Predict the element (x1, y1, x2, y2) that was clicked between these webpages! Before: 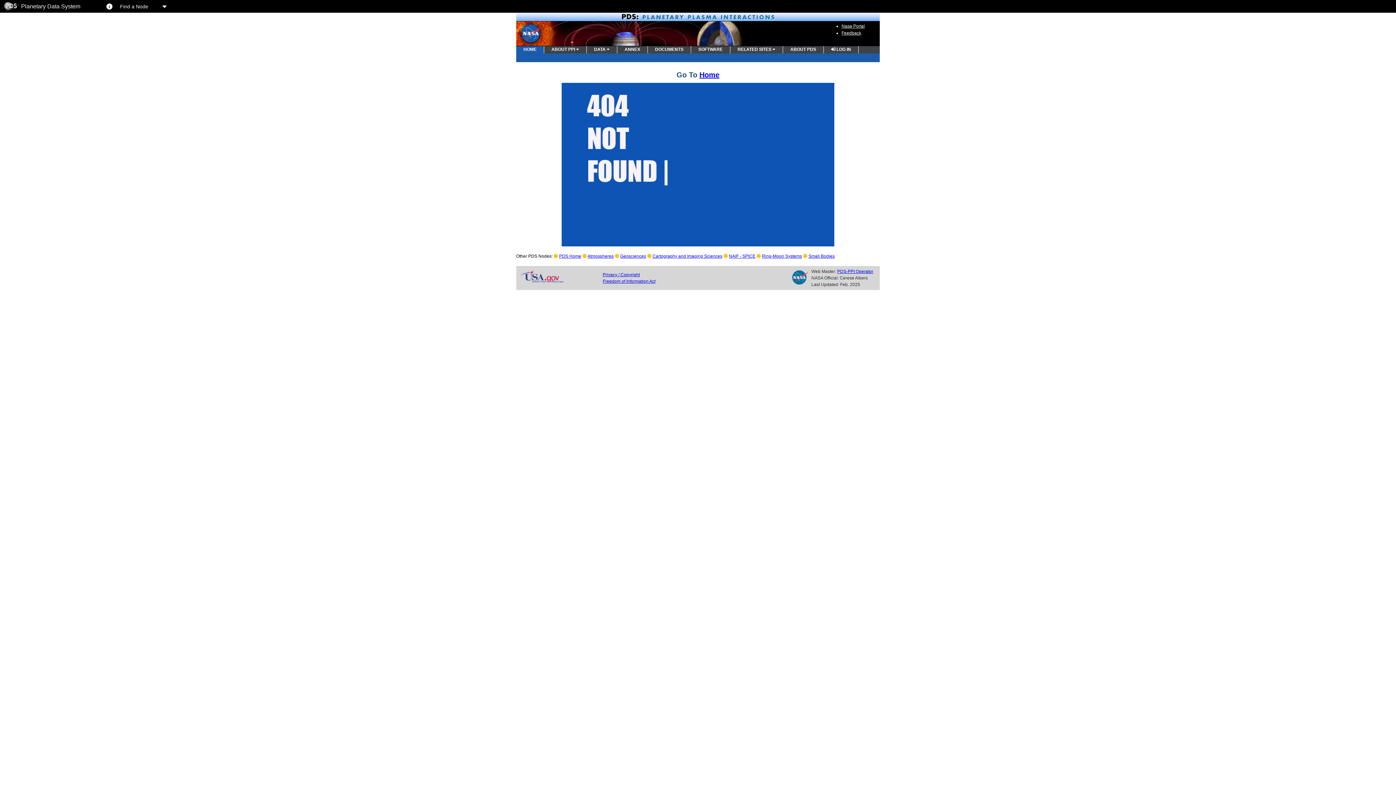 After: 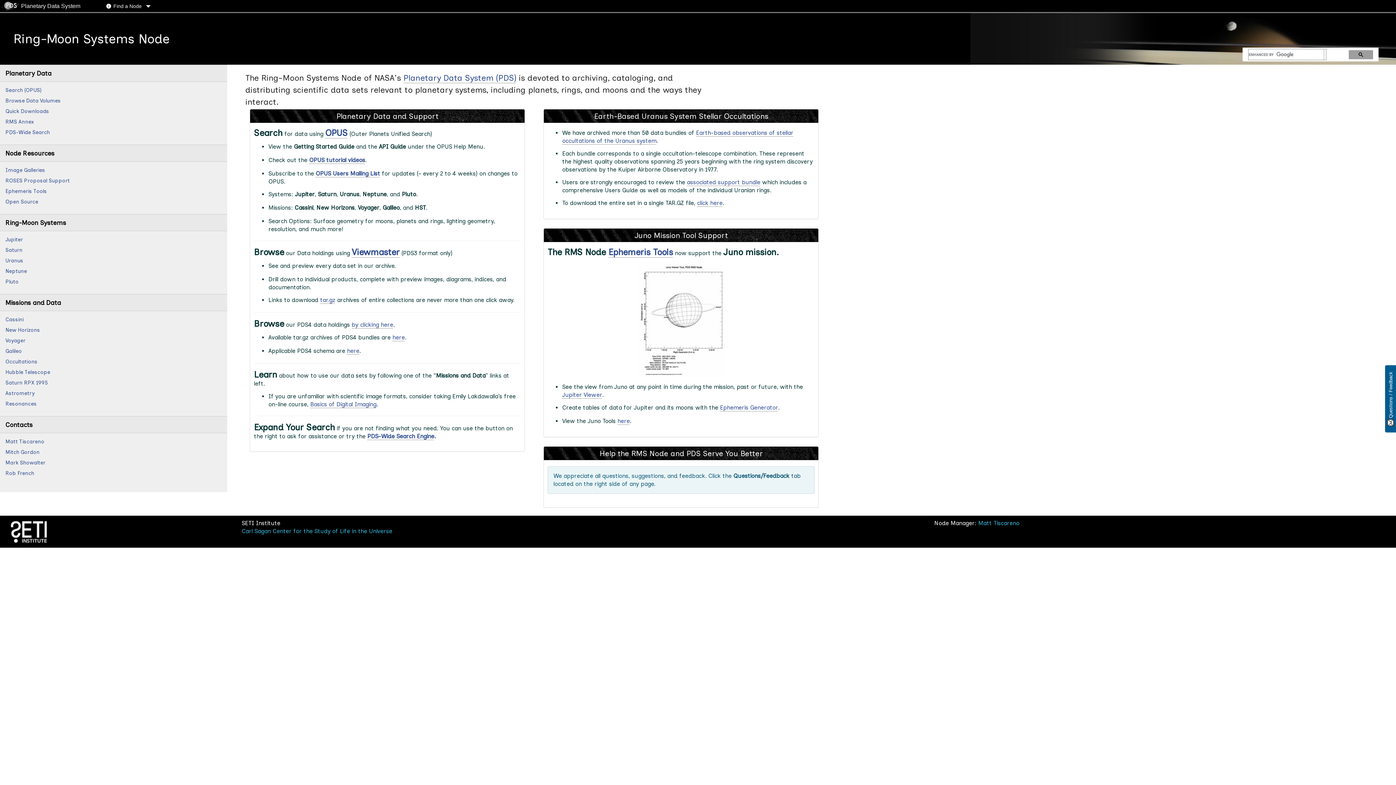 Action: bbox: (762, 253, 802, 258) label: Ring-Moon Systems